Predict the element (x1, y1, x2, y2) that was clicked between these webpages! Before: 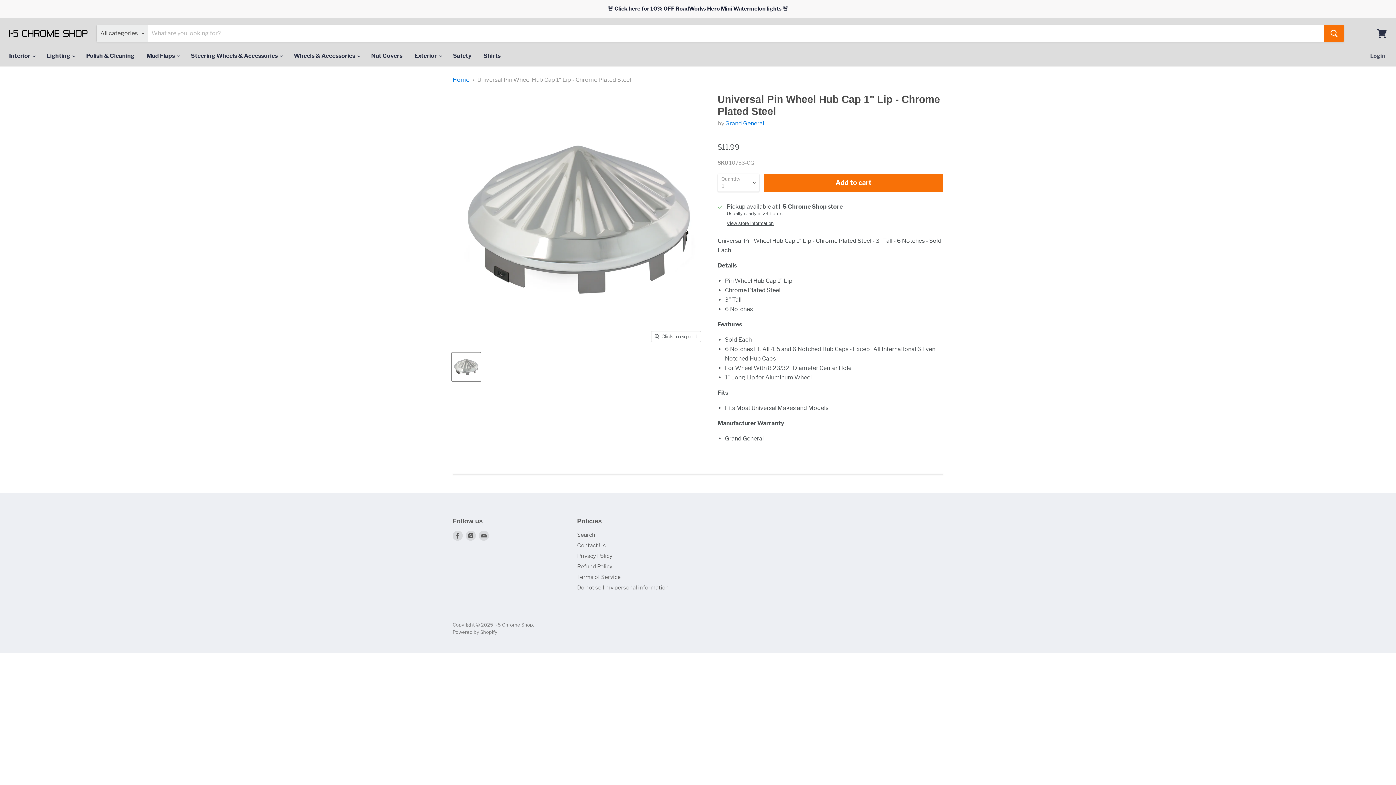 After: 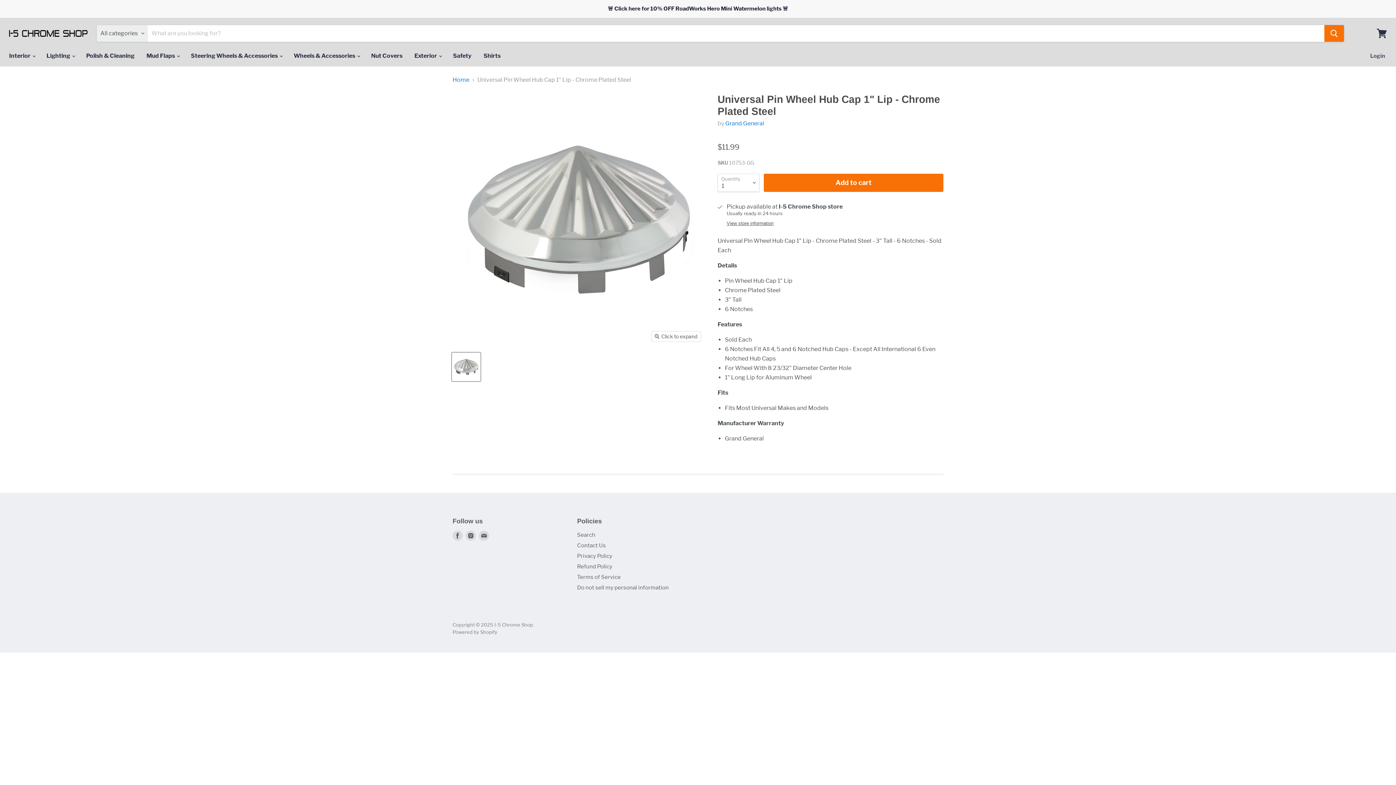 Action: bbox: (452, 352, 480, 381) label: Universal Pin Wheel Hub Cap 1